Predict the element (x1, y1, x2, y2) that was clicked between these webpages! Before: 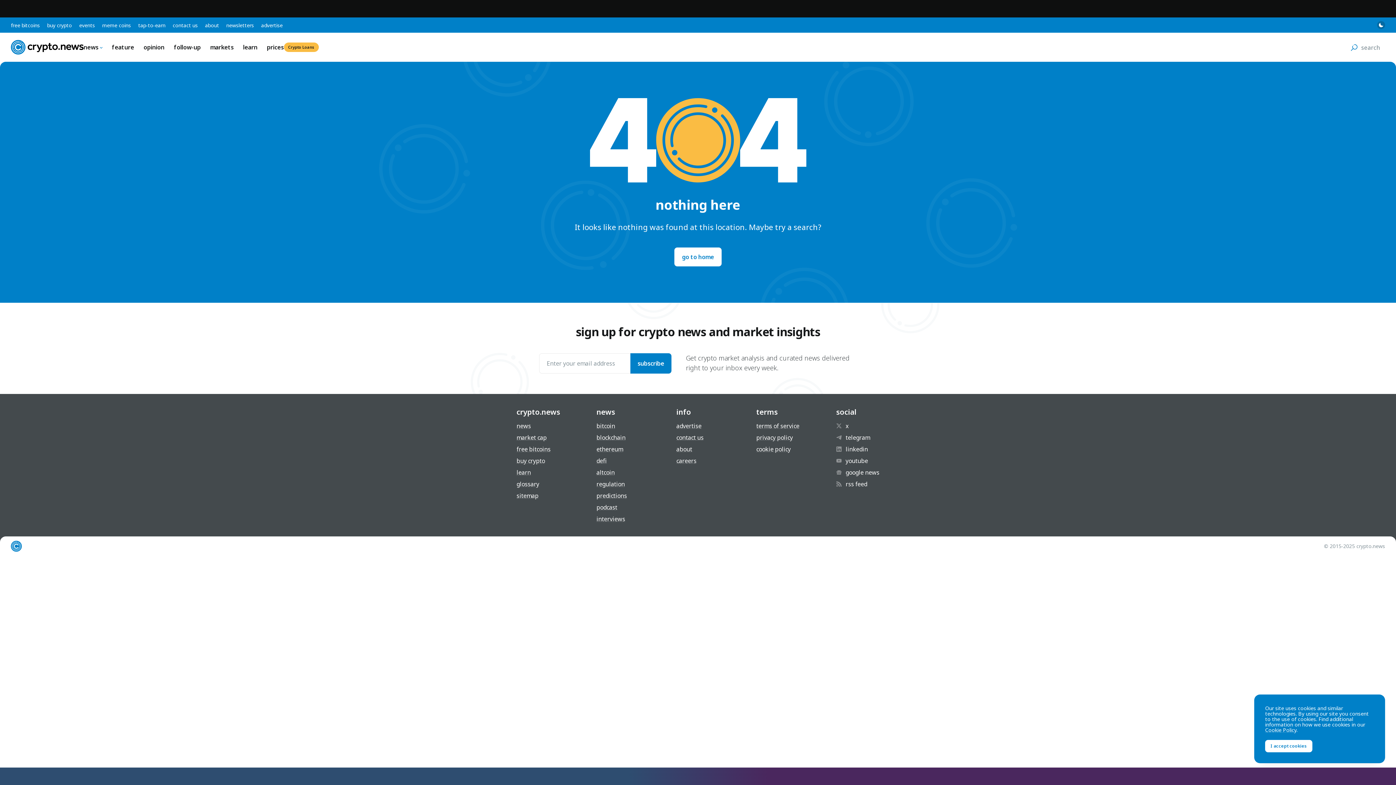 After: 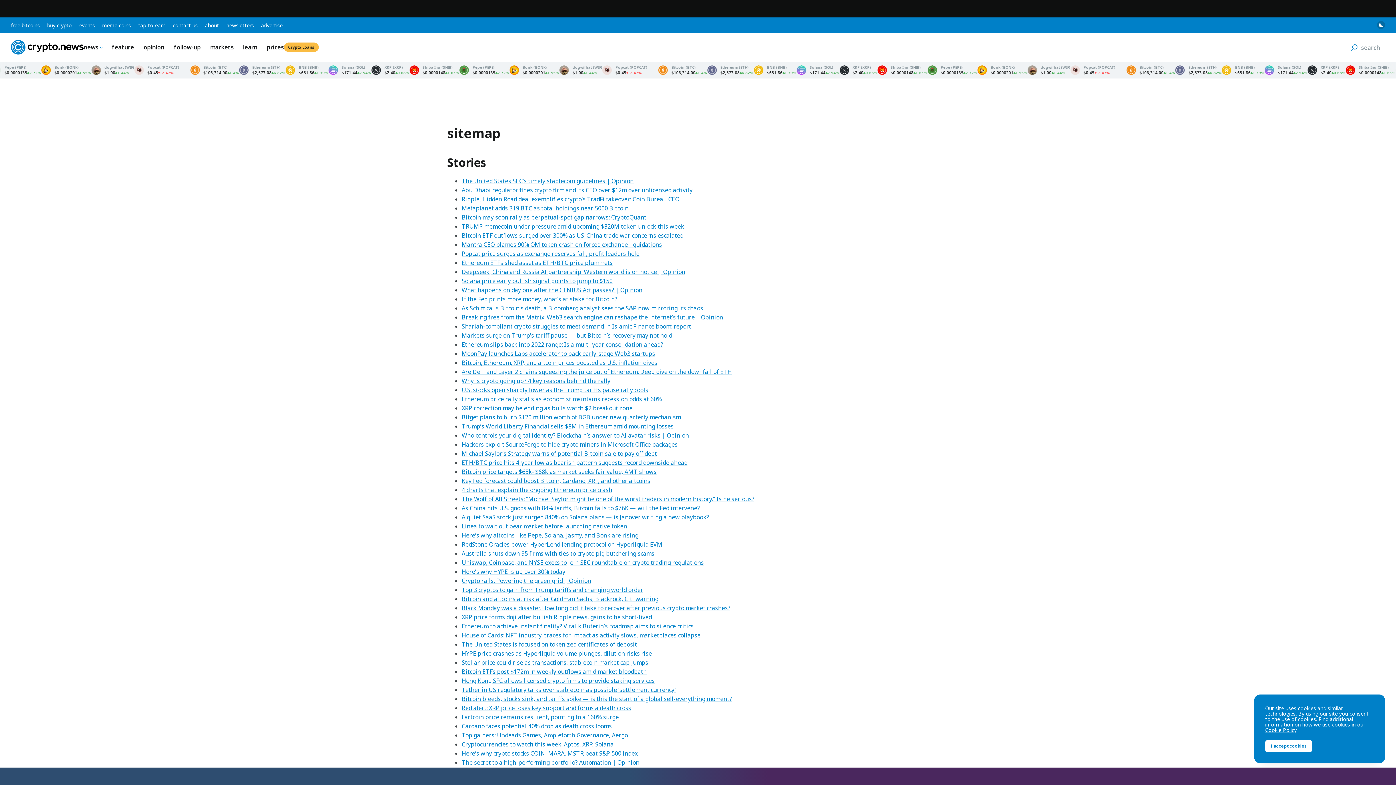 Action: label: sitemap bbox: (516, 492, 538, 500)